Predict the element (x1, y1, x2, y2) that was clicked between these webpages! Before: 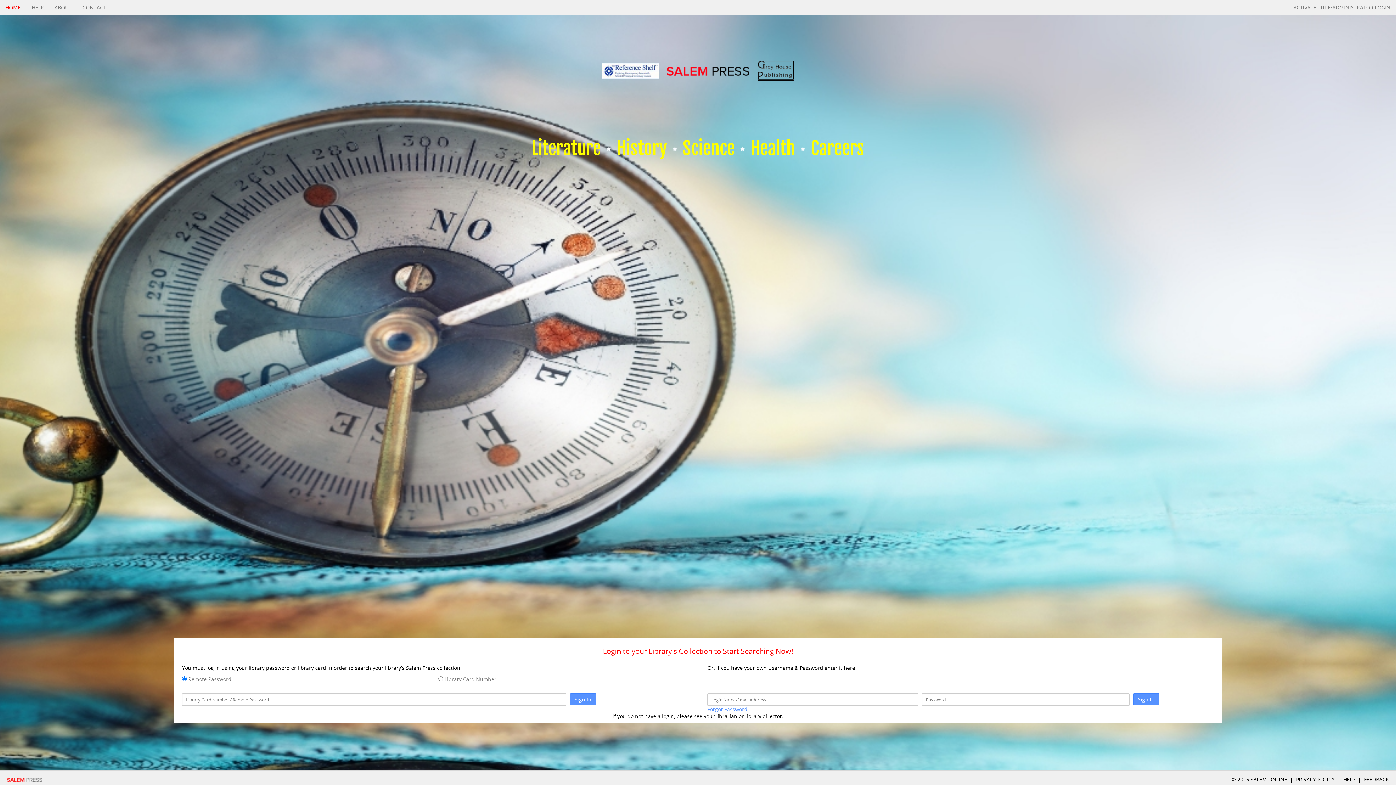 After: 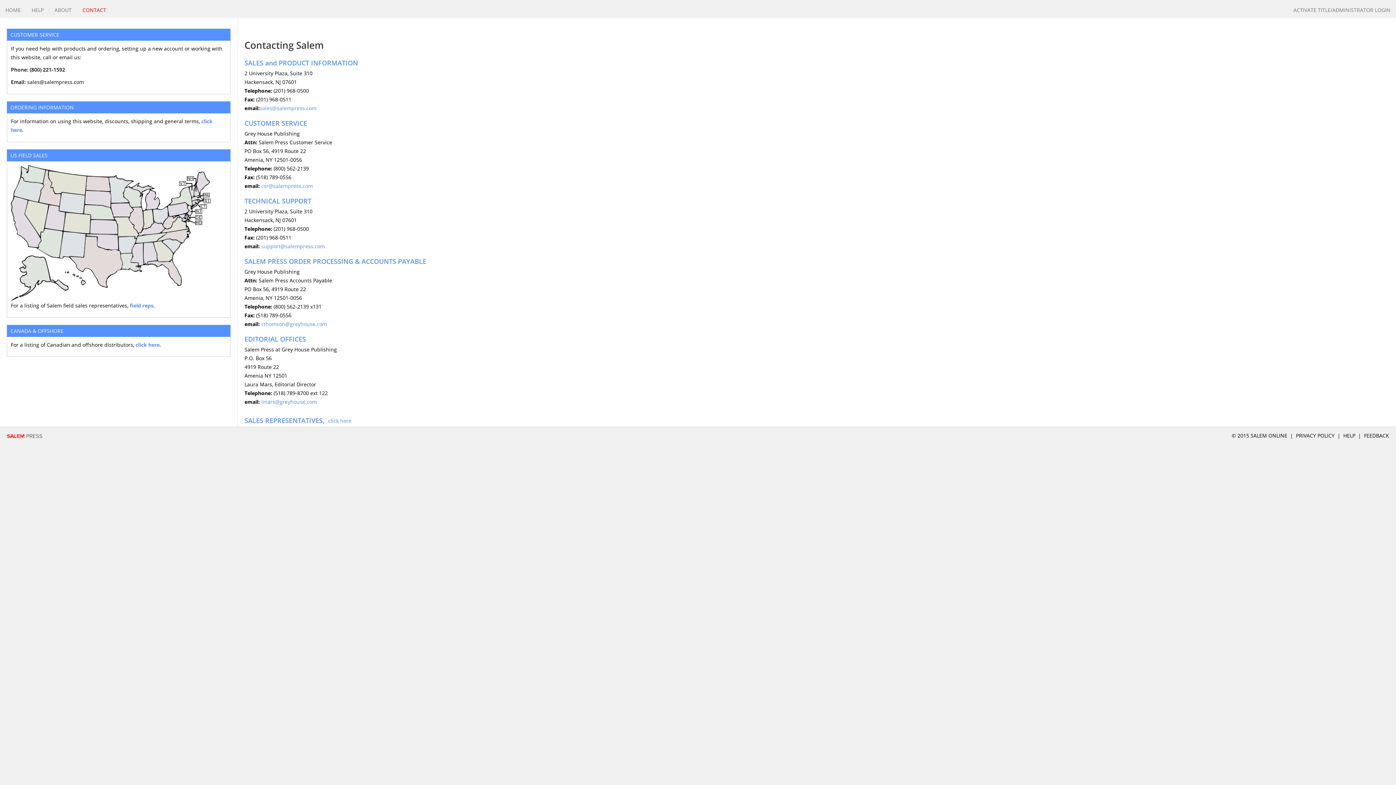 Action: label: CONTACT bbox: (77, 0, 111, 15)